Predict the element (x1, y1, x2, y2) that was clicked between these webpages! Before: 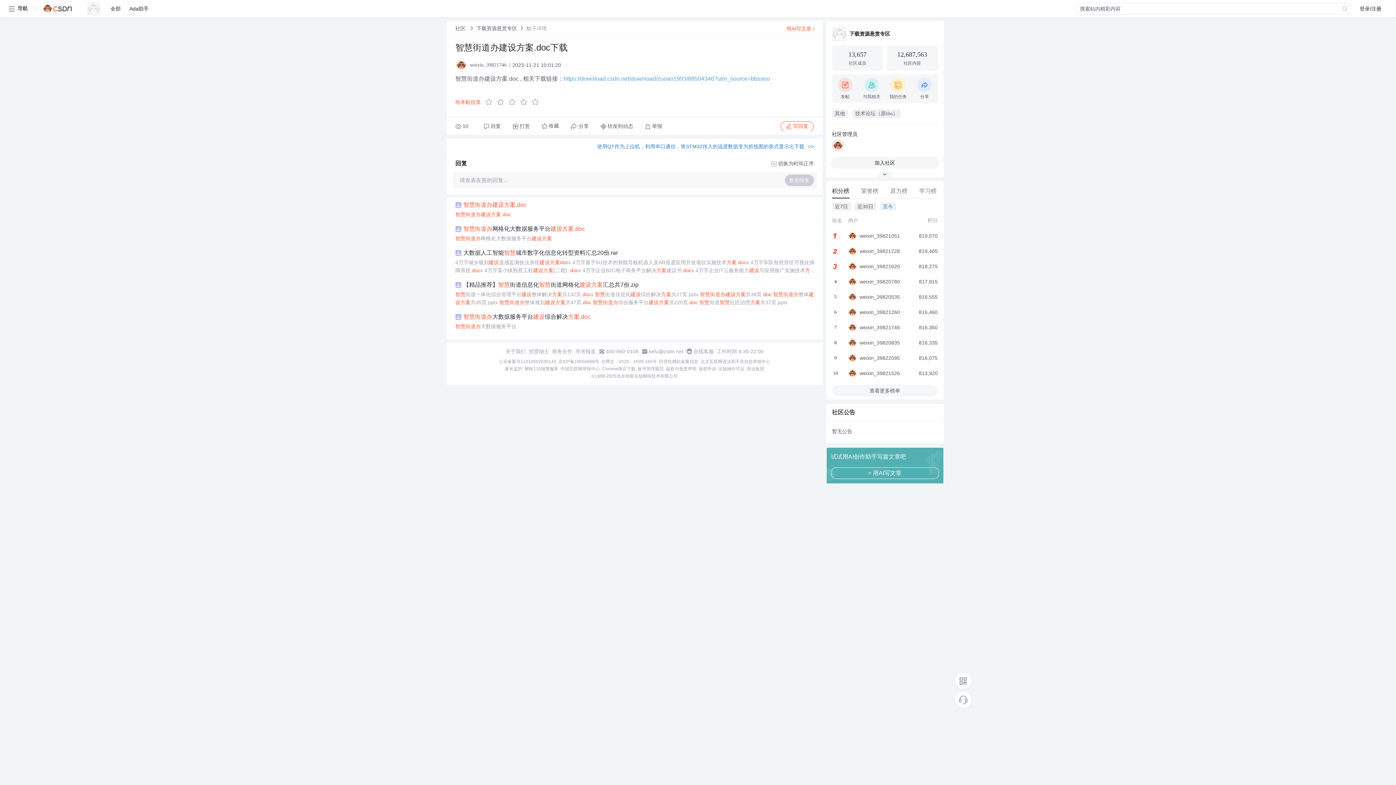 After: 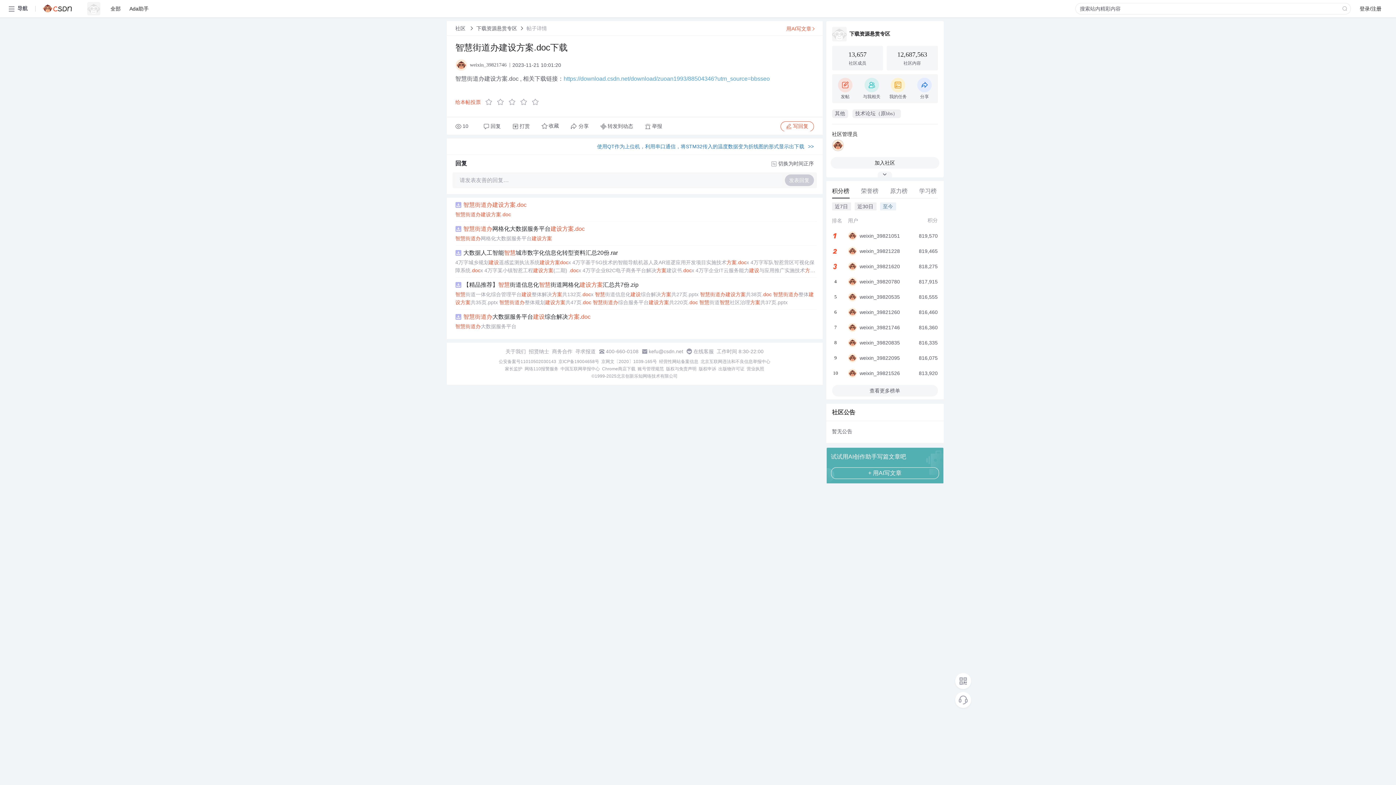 Action: bbox: (463, 200, 526, 209) label: 智慧街道办建设方案.doc